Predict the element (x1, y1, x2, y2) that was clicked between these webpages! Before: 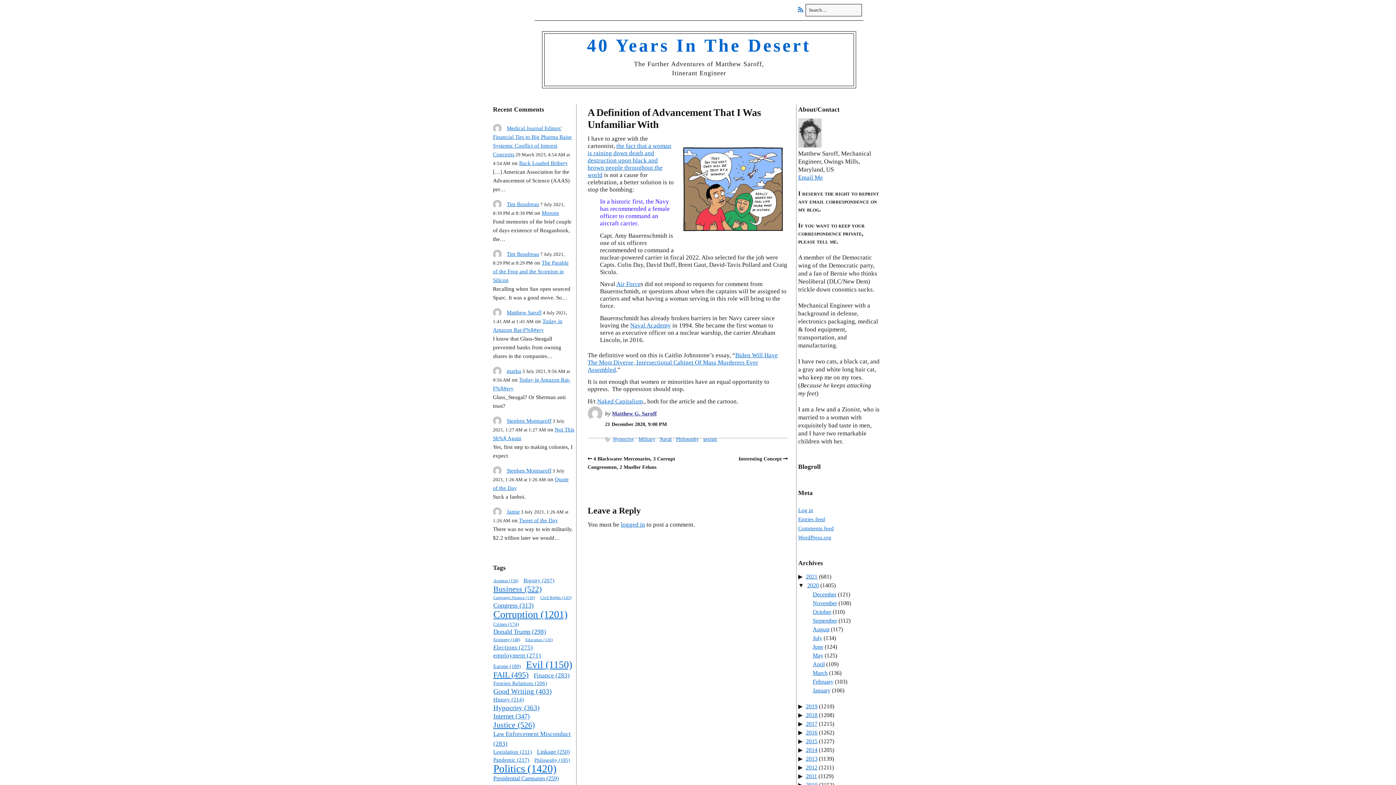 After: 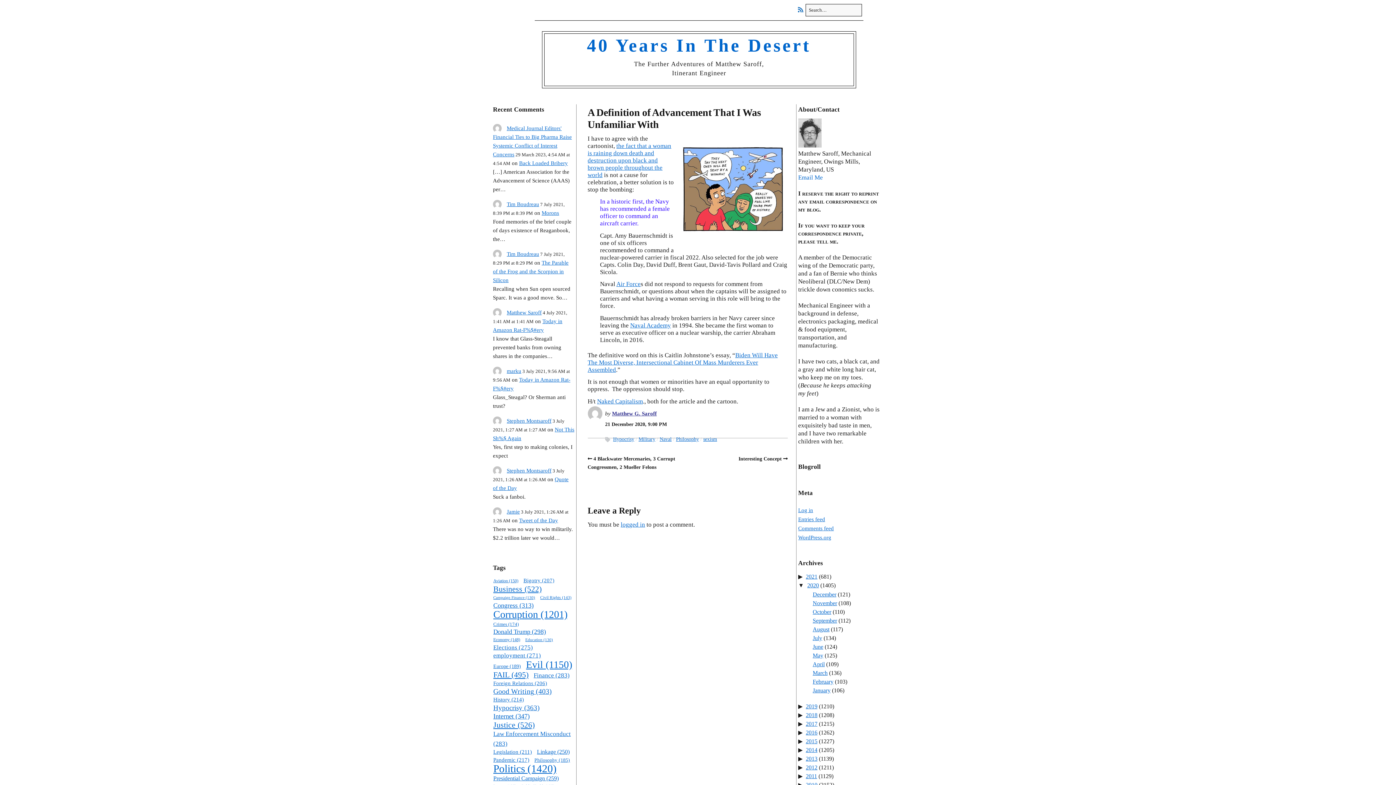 Action: bbox: (798, 174, 823, 180) label: Email Me